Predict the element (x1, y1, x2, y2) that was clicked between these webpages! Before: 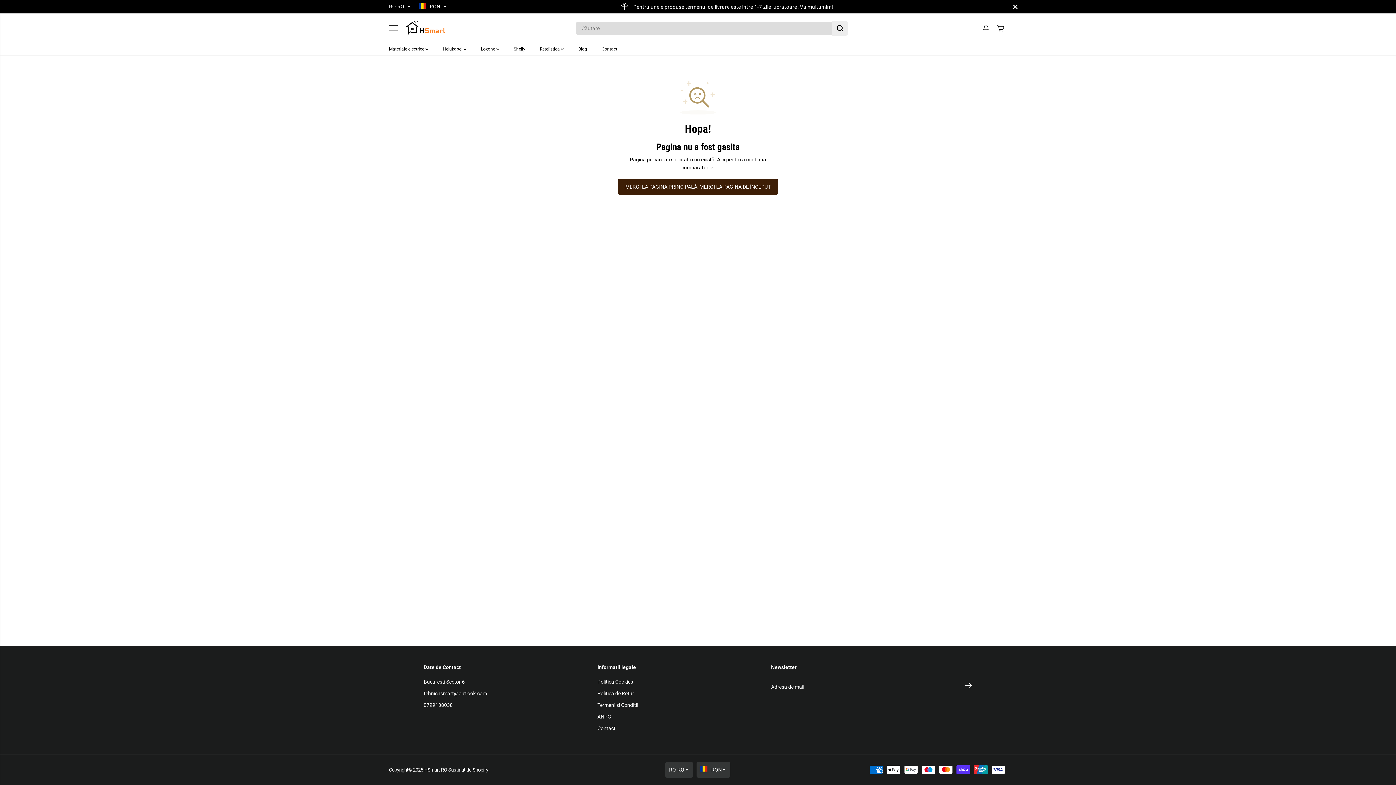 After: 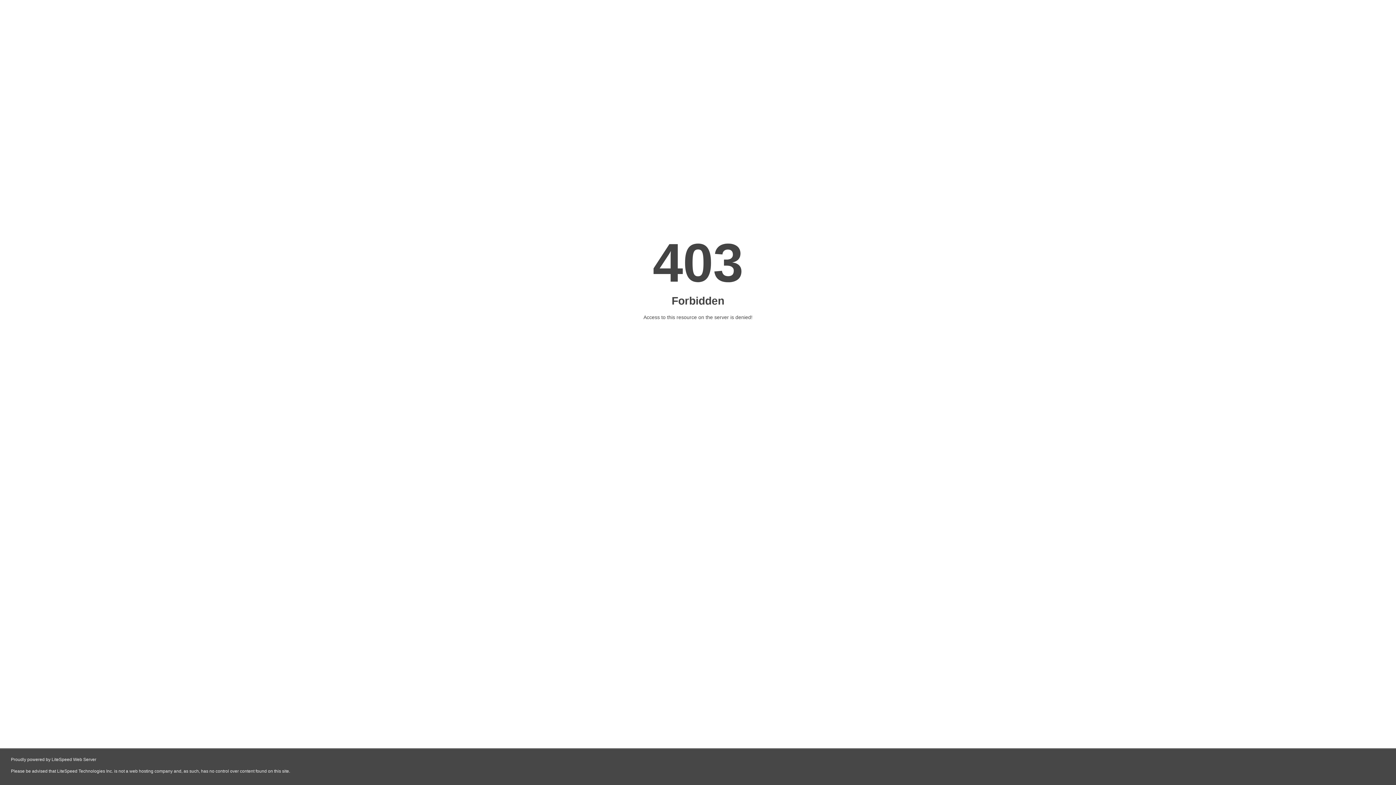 Action: label: ANPC bbox: (597, 713, 611, 721)